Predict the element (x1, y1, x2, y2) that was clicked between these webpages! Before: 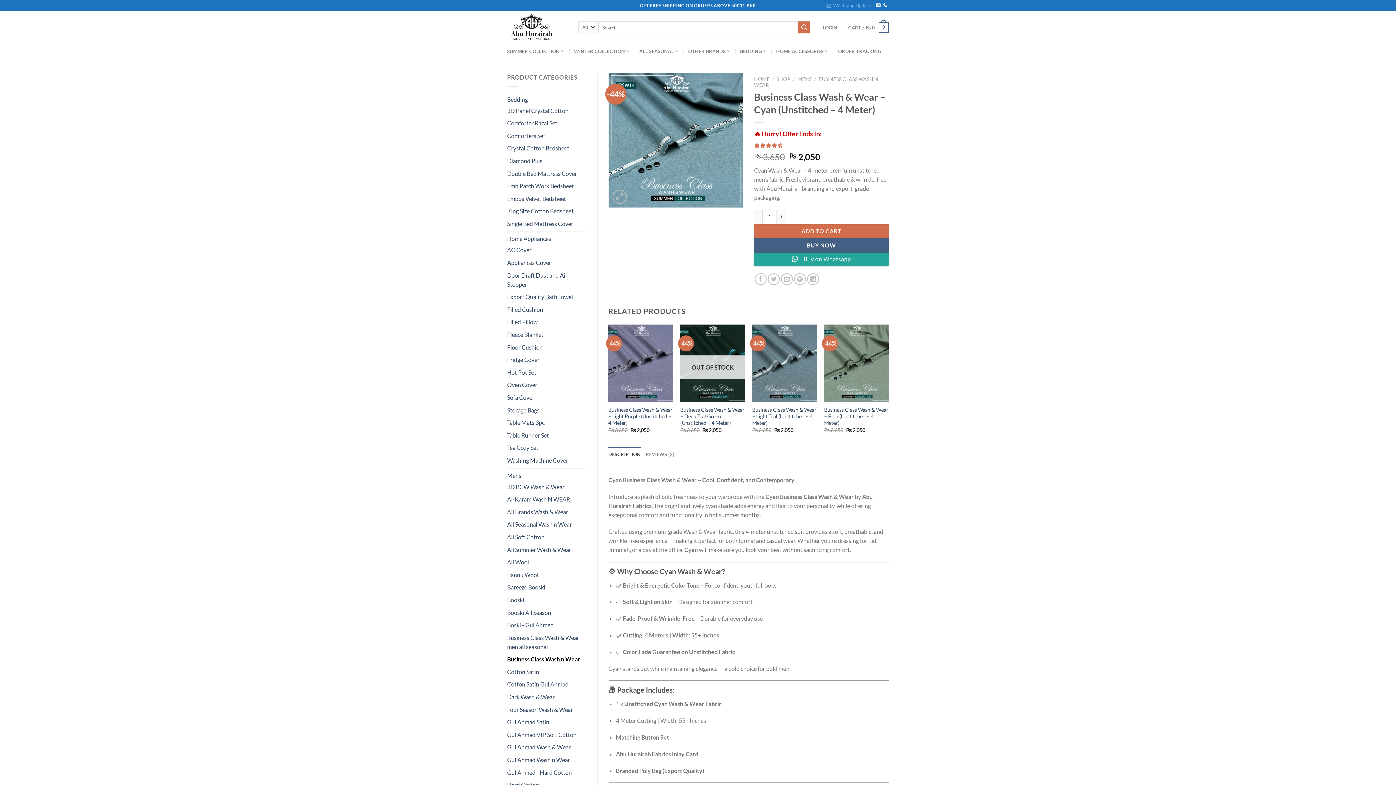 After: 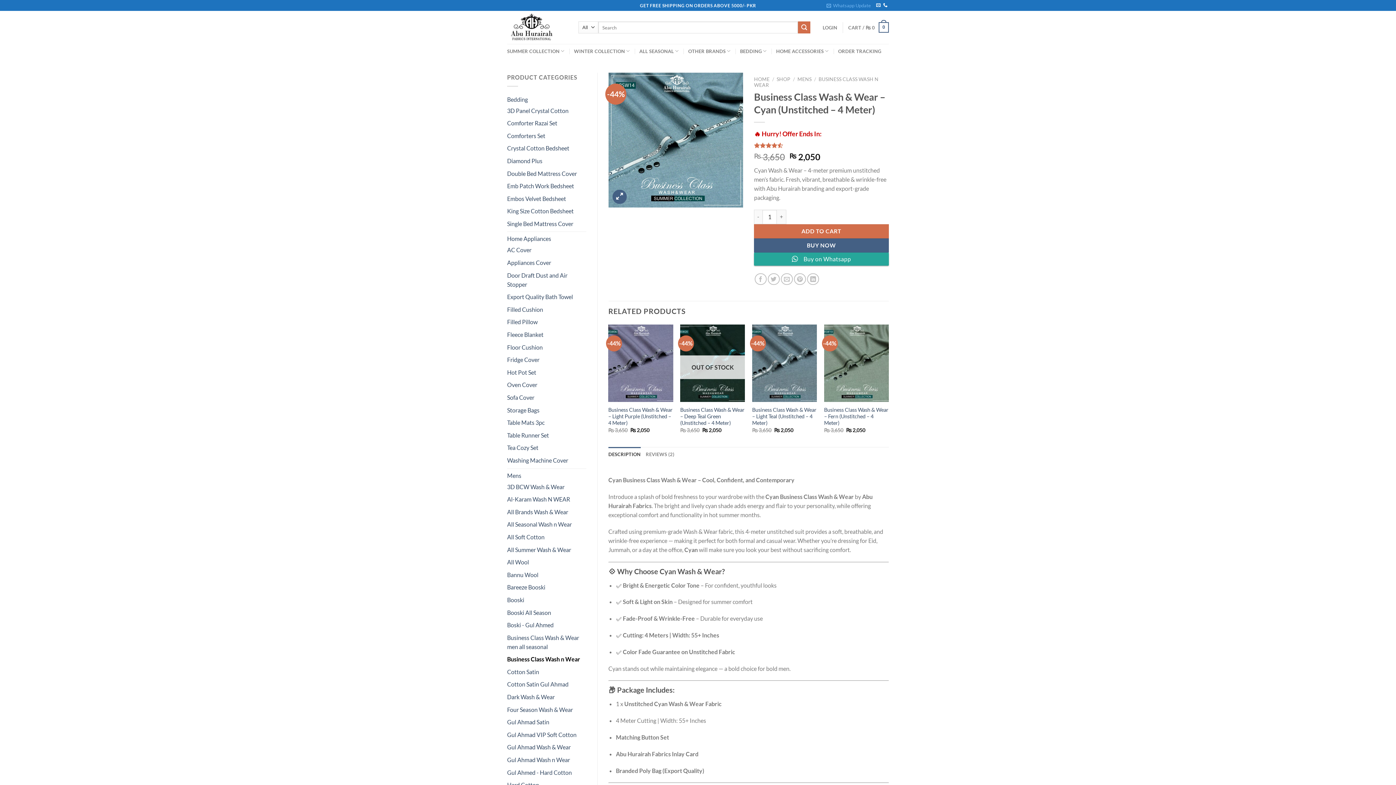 Action: bbox: (612, 189, 626, 203)